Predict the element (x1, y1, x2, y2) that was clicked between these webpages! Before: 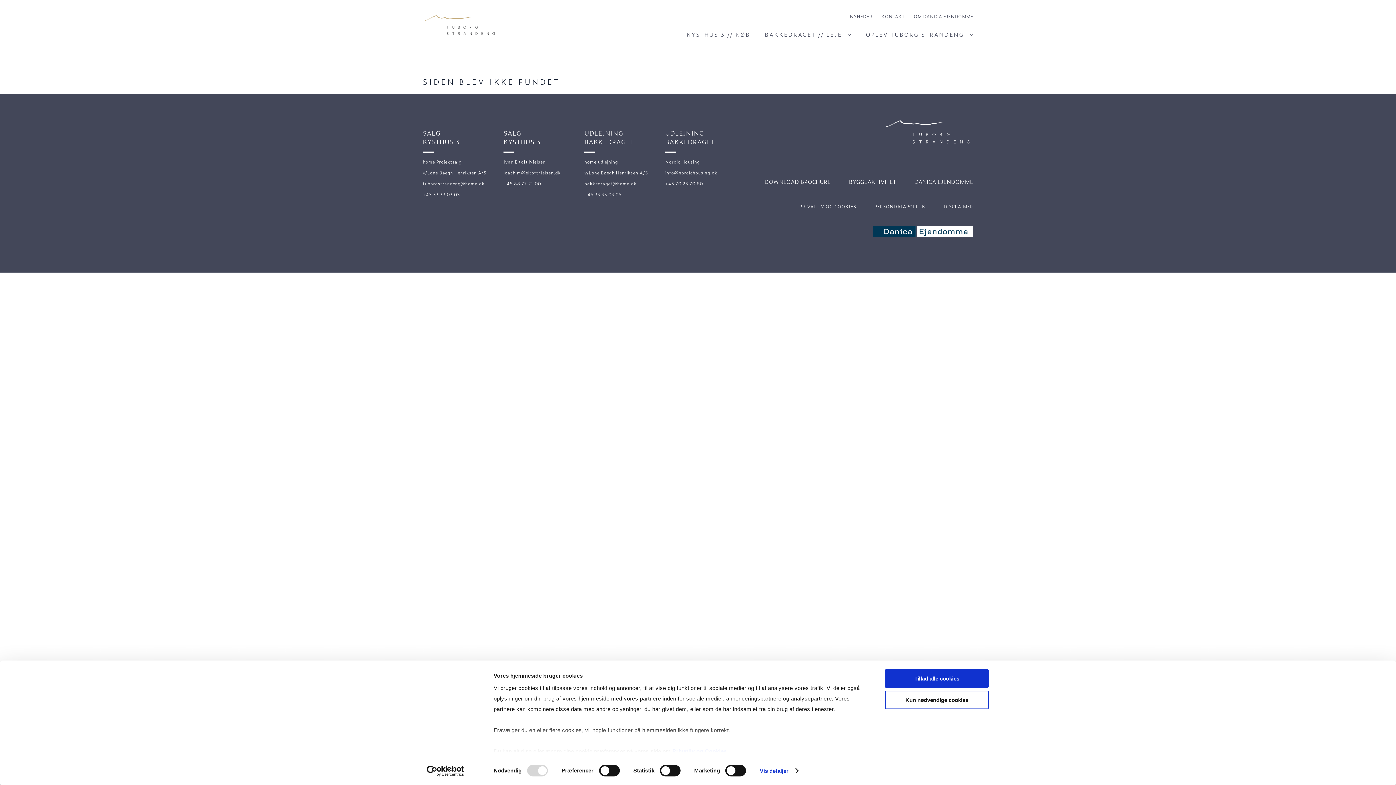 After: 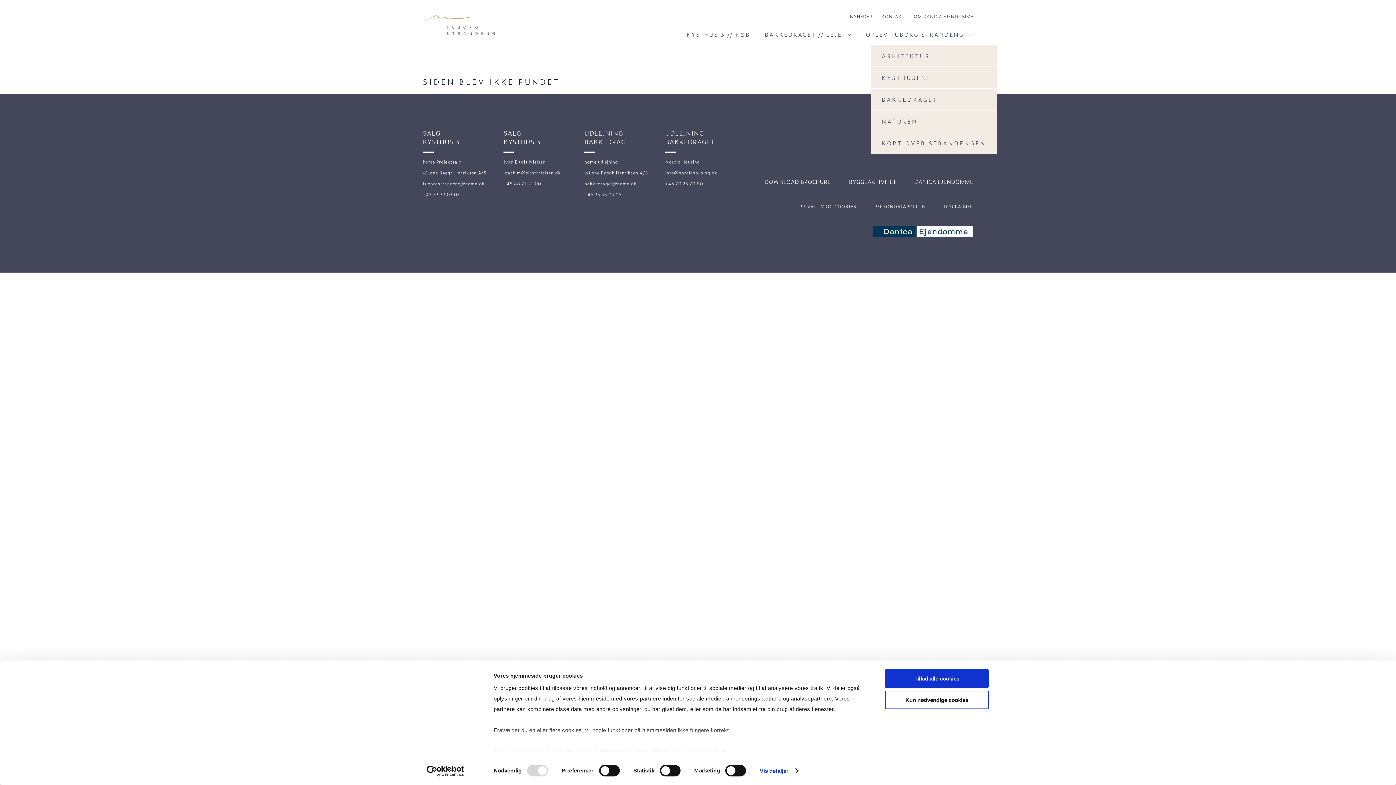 Action: label: Click to open subnavigation bbox: (866, 29, 973, 39)